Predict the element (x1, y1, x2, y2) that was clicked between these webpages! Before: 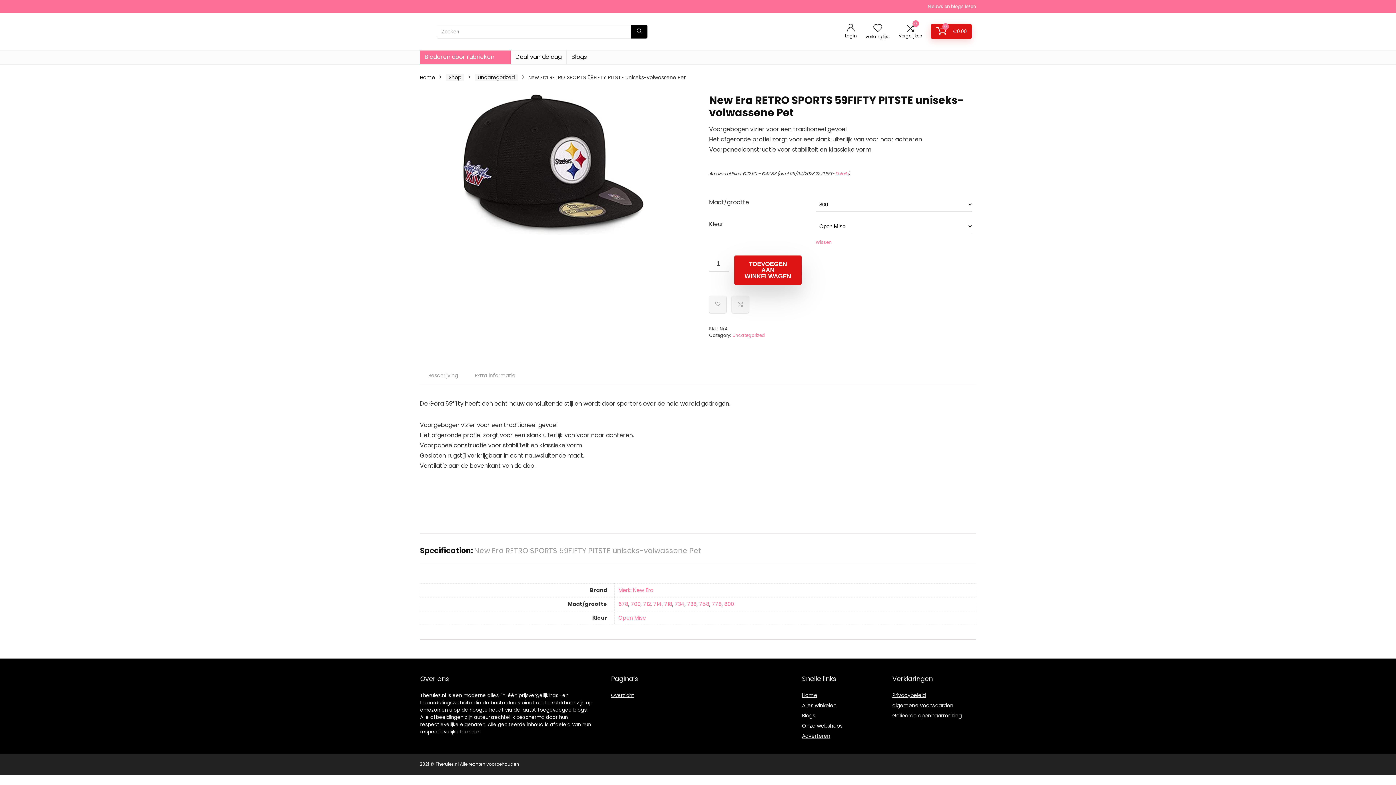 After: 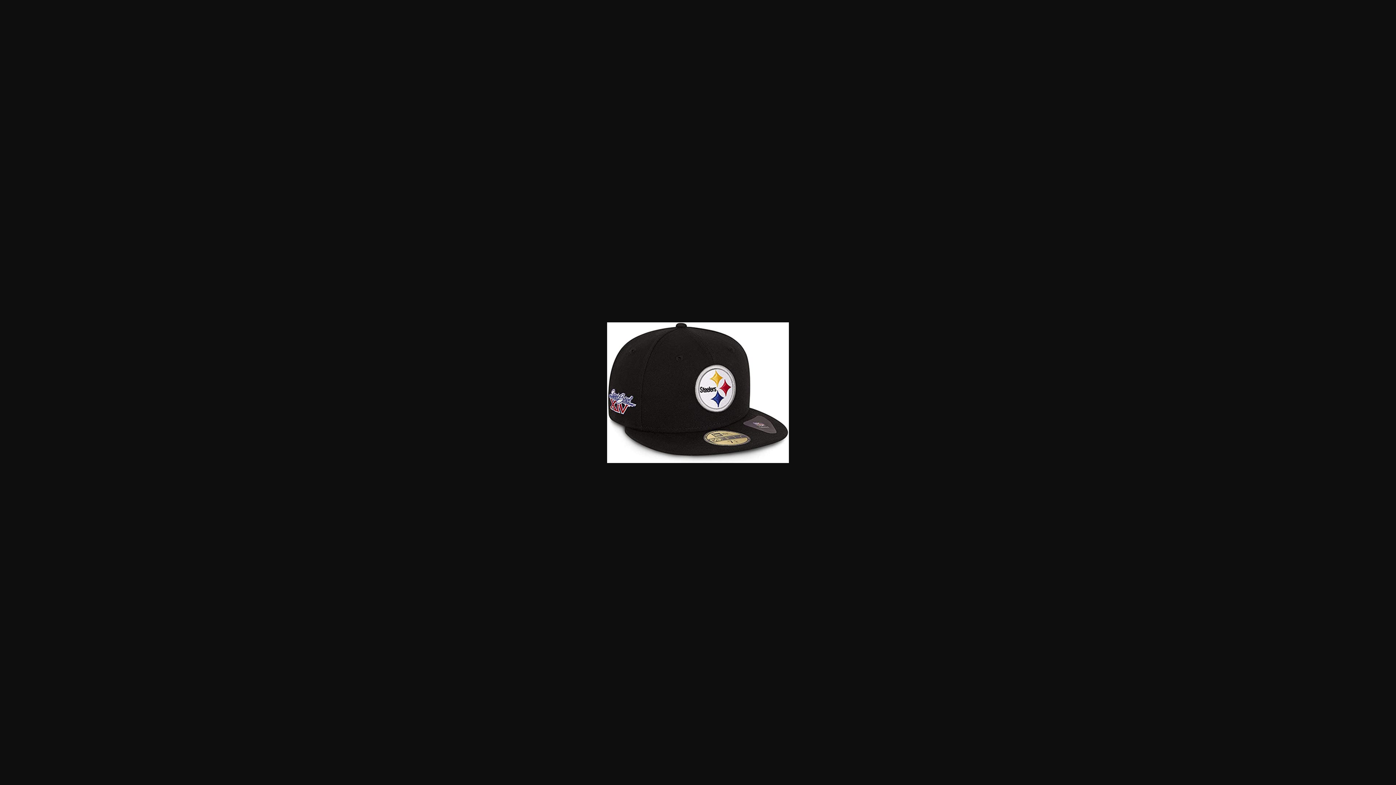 Action: bbox: (420, 94, 687, 234)